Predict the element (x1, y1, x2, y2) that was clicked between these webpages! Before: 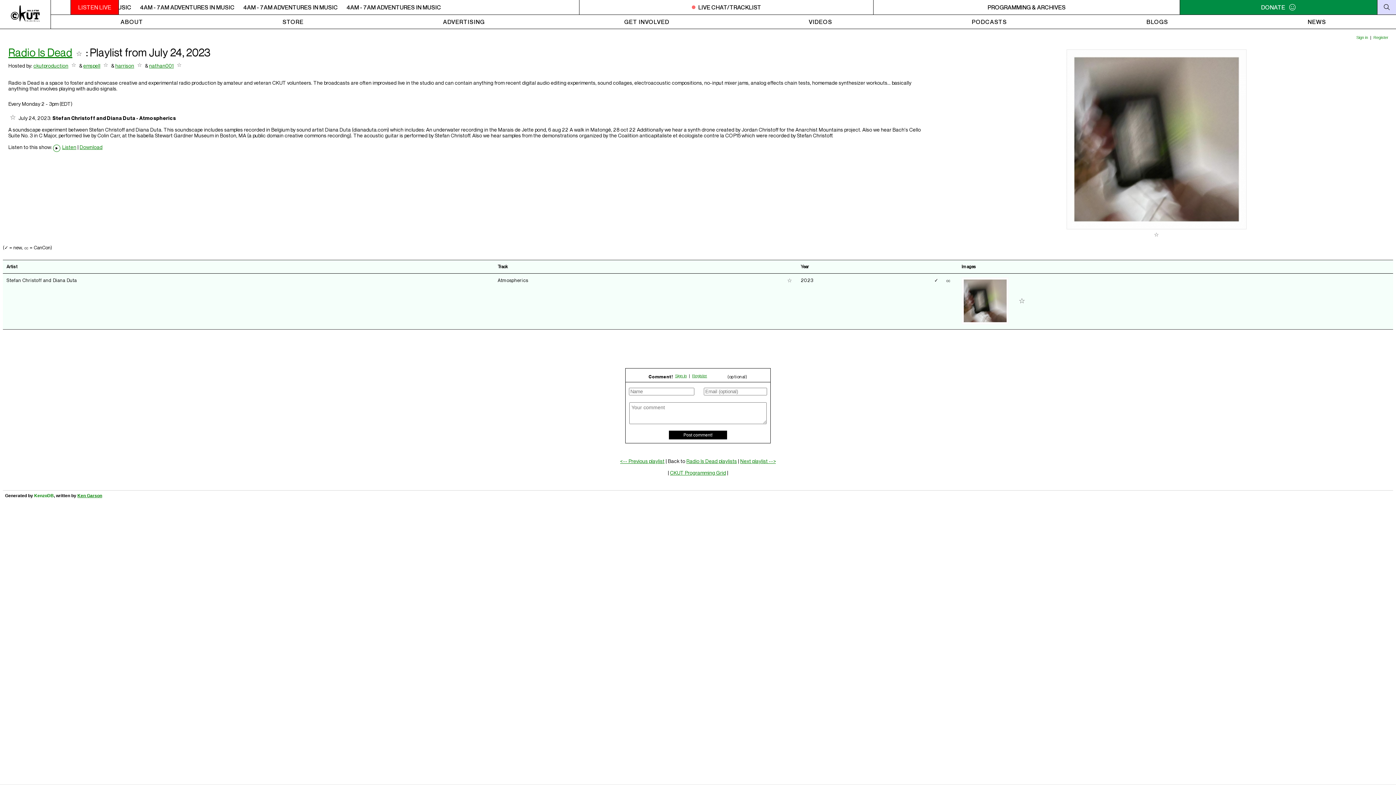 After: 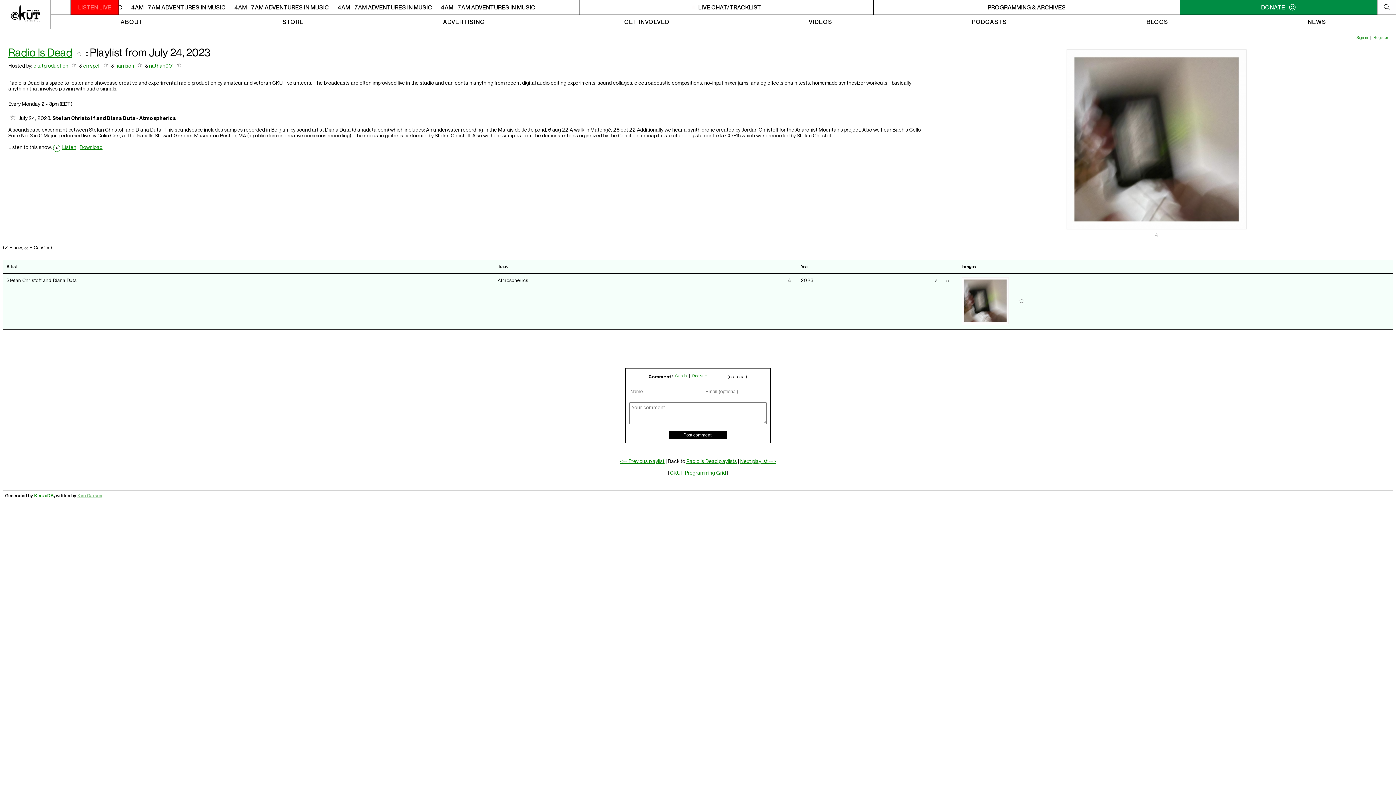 Action: label: Ken Garson bbox: (77, 493, 102, 498)